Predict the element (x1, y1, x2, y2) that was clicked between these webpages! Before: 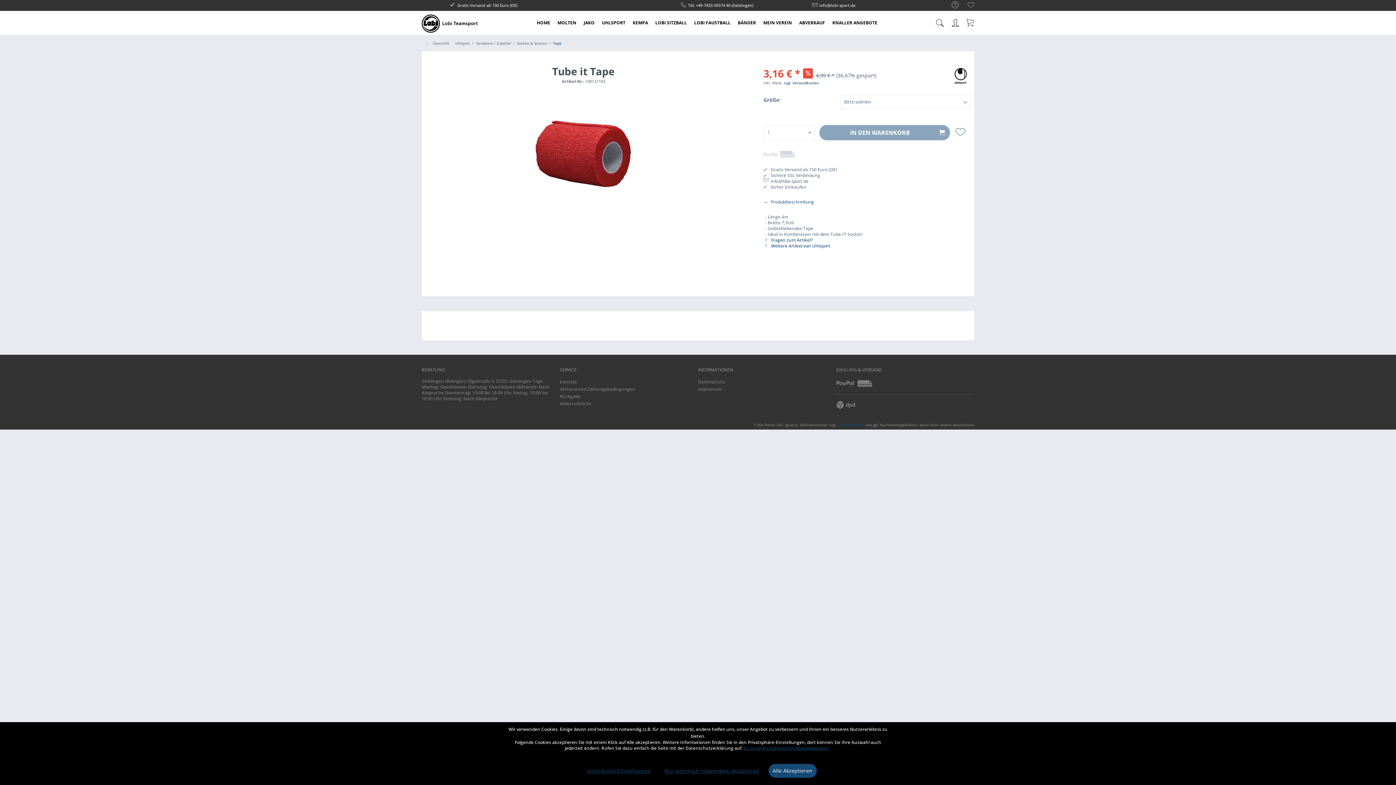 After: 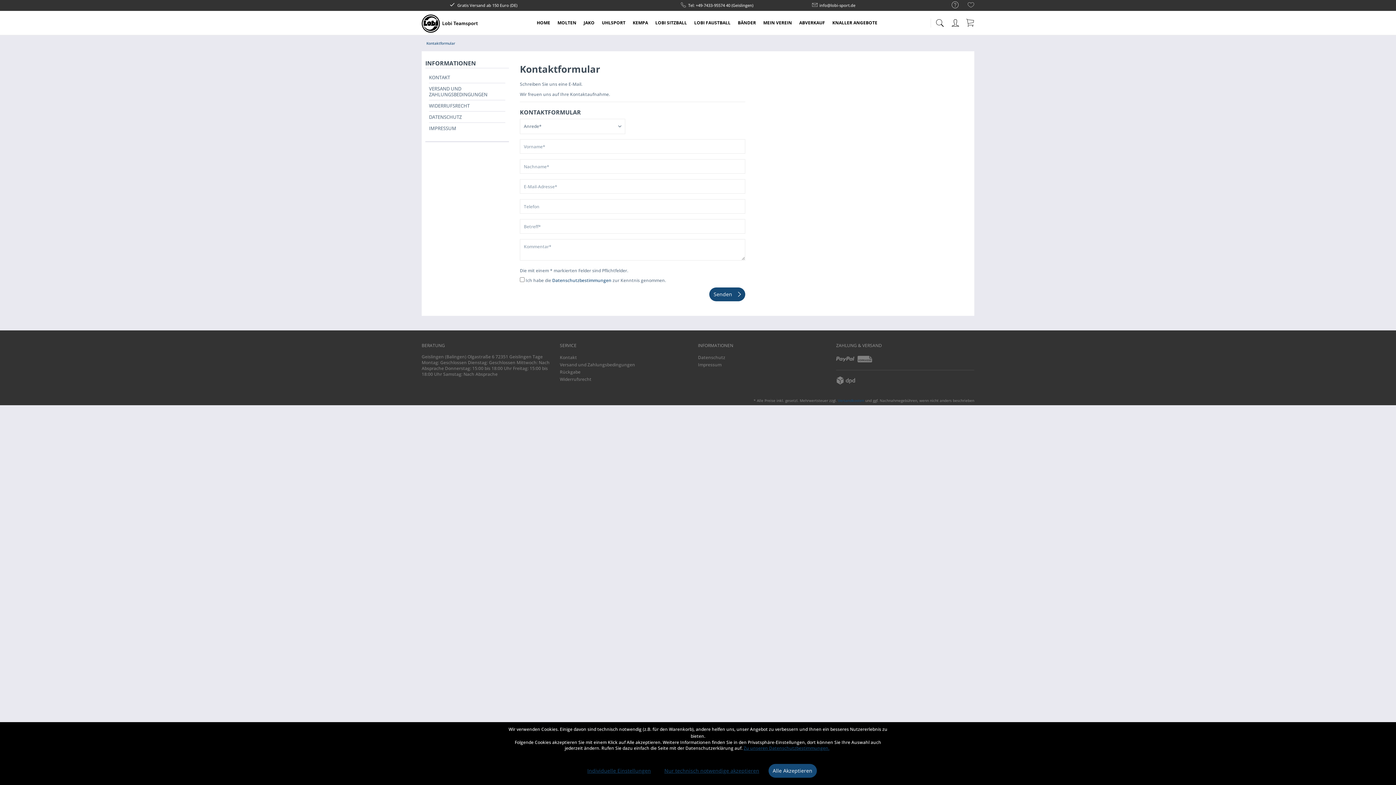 Action: label: Kontakt bbox: (560, 378, 694, 385)